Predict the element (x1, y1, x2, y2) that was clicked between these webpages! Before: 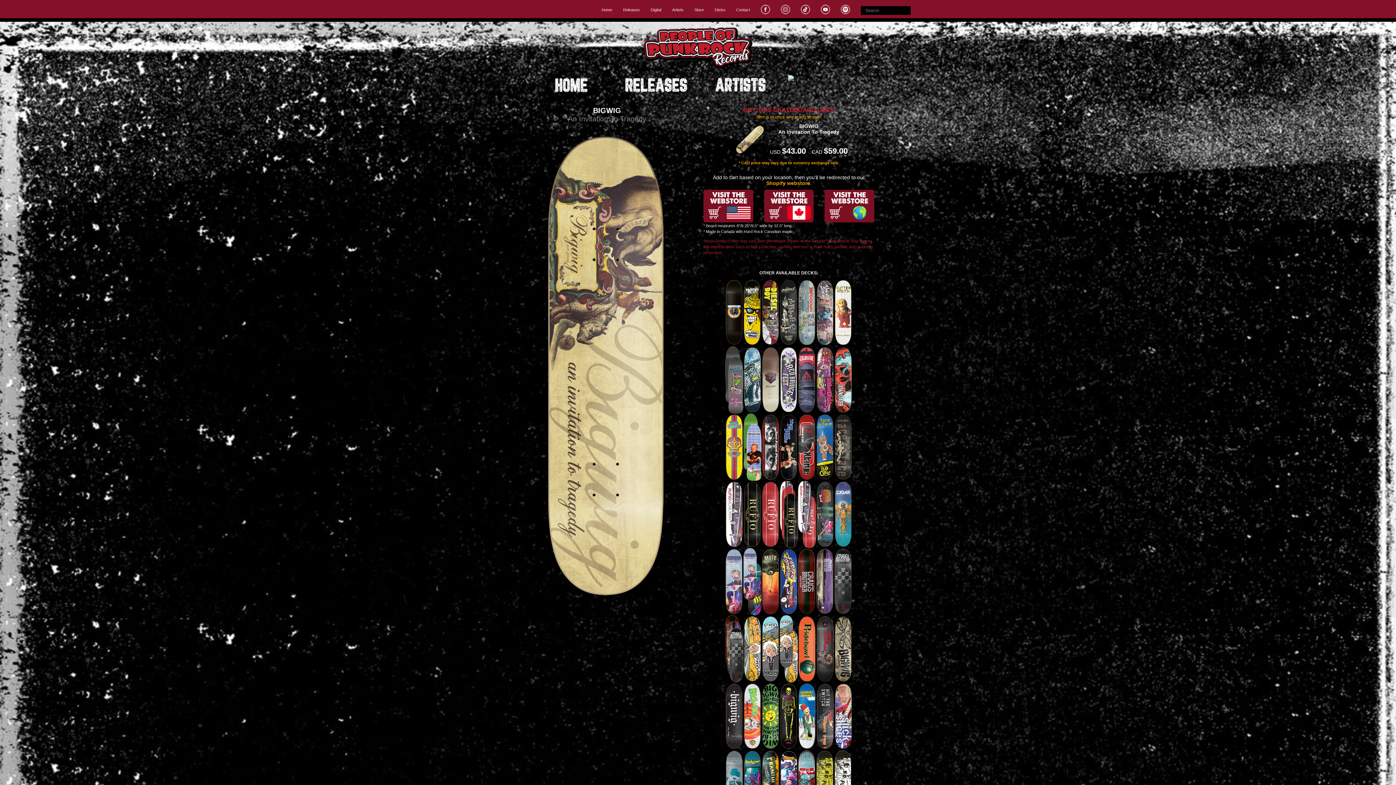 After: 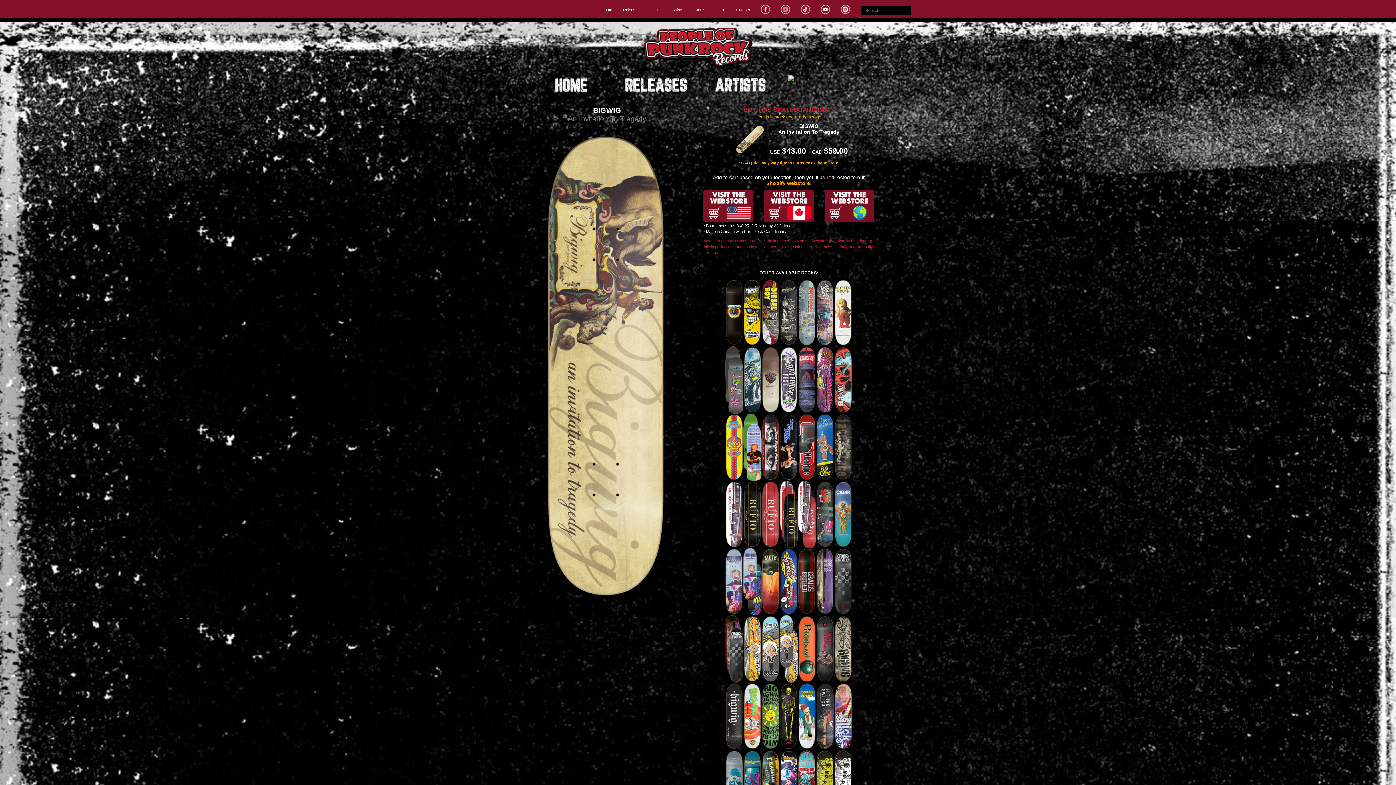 Action: bbox: (815, 2, 835, 15)